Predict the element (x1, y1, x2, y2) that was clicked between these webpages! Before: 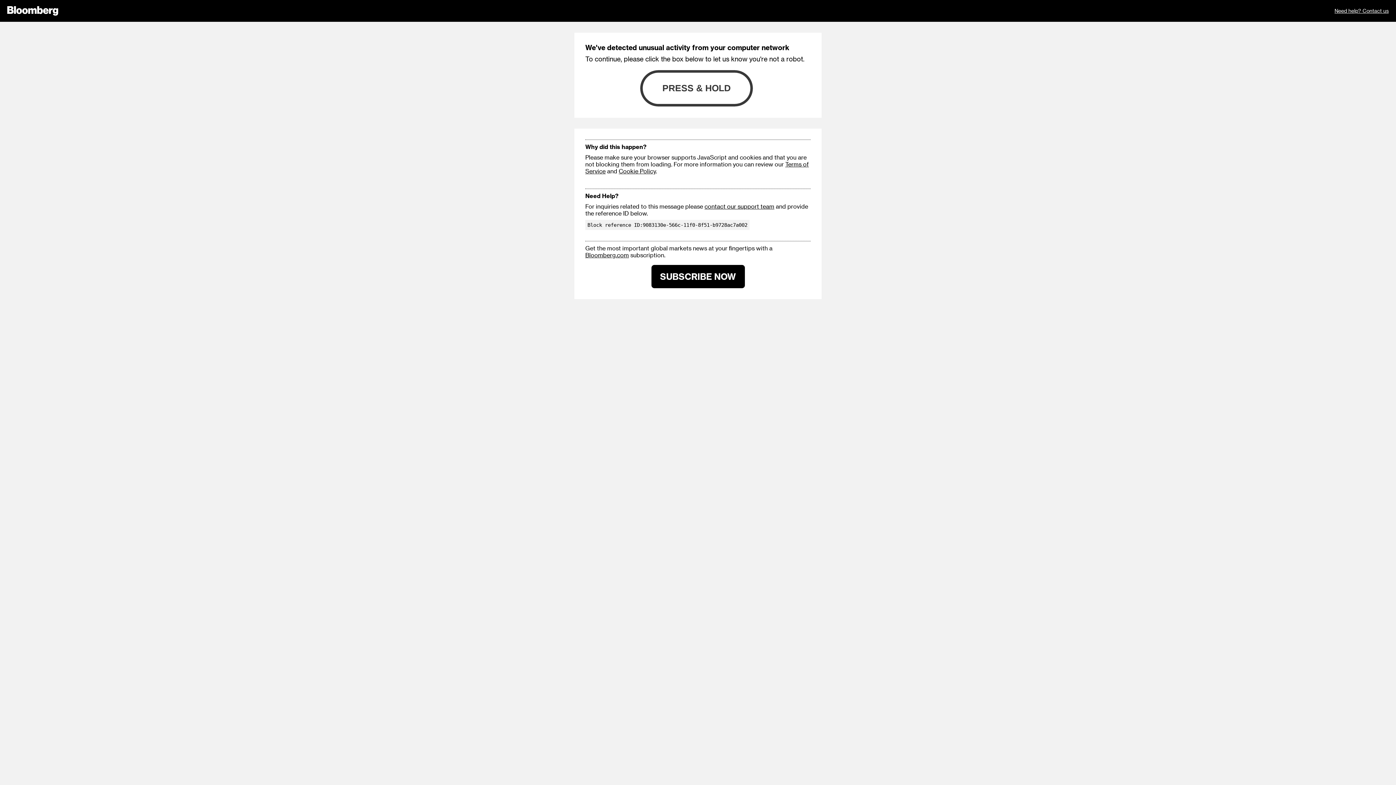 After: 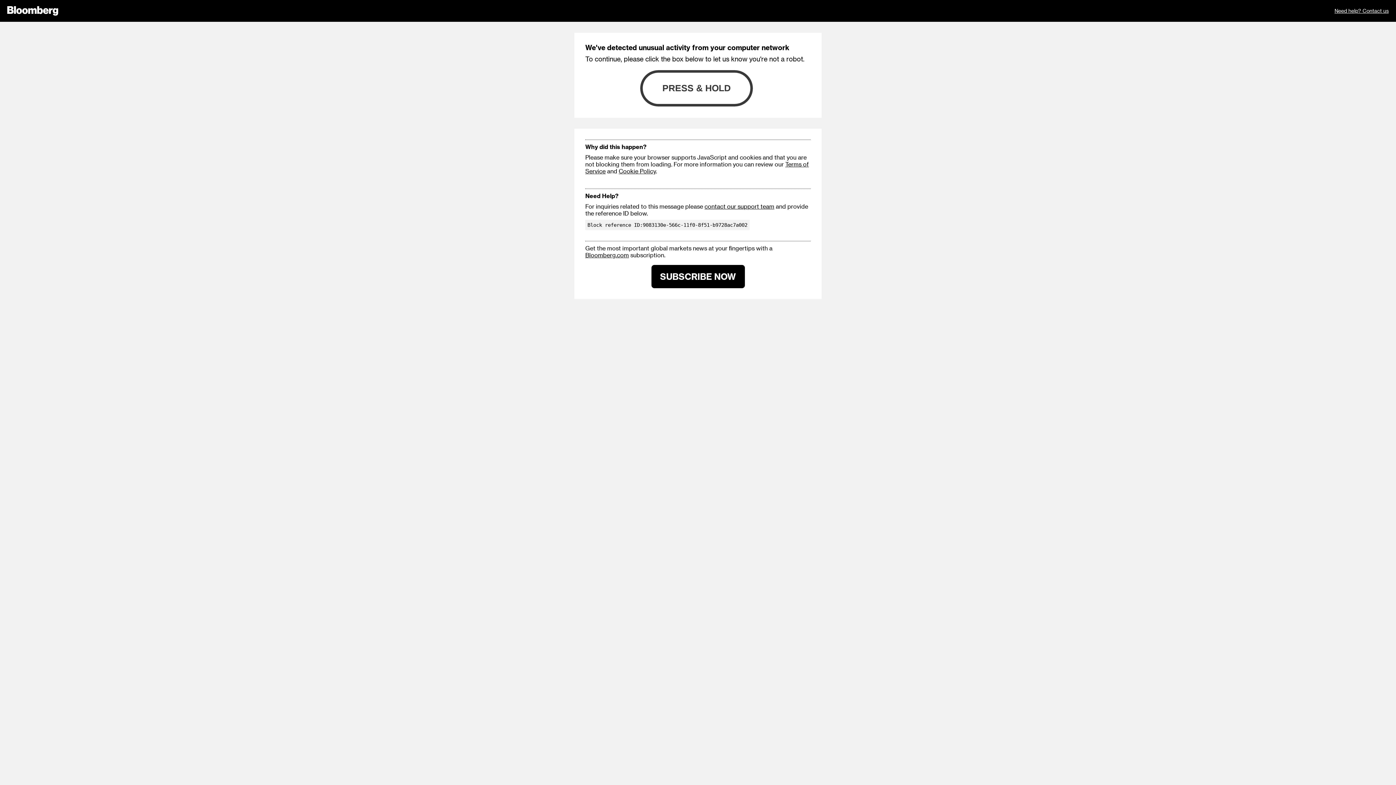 Action: bbox: (1334, 0, 1389, 21) label: Need help? Contact us